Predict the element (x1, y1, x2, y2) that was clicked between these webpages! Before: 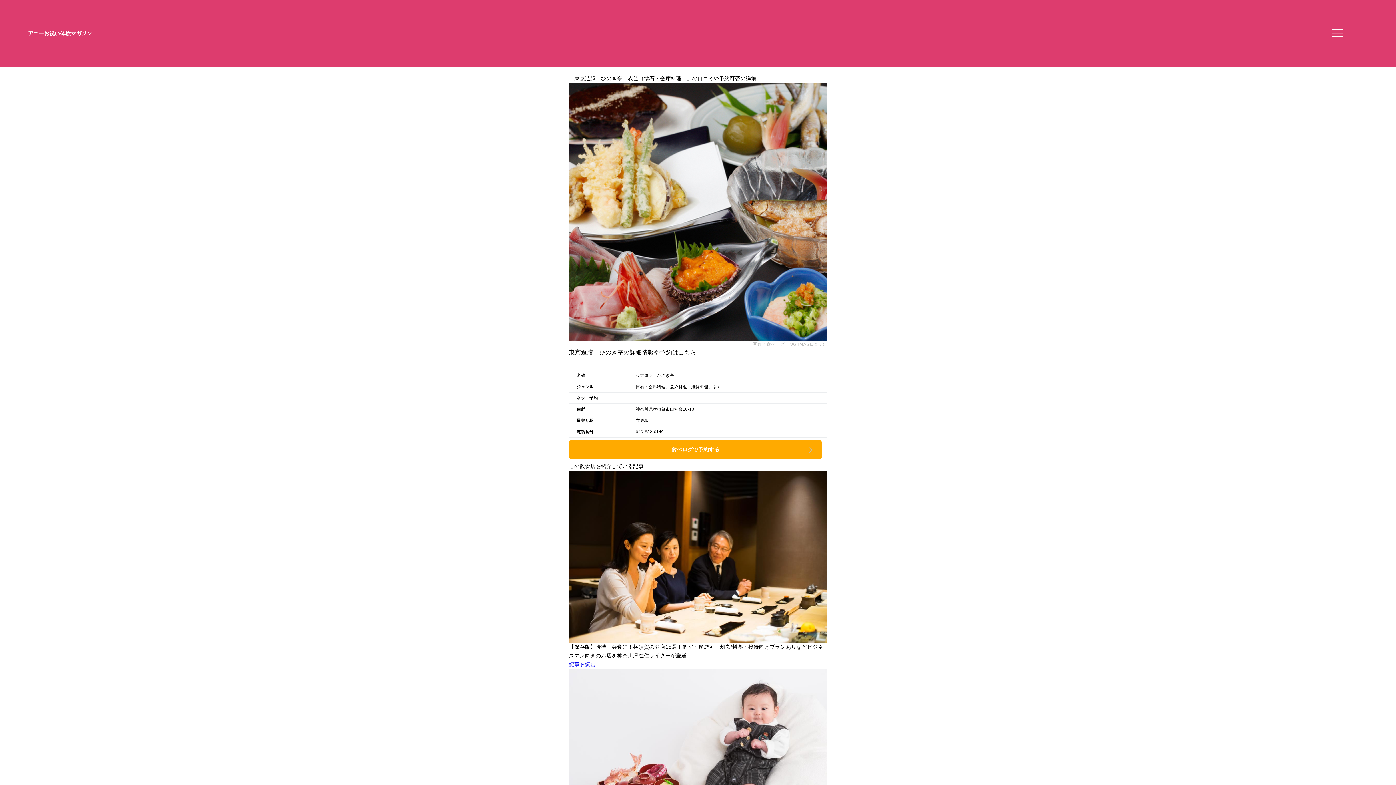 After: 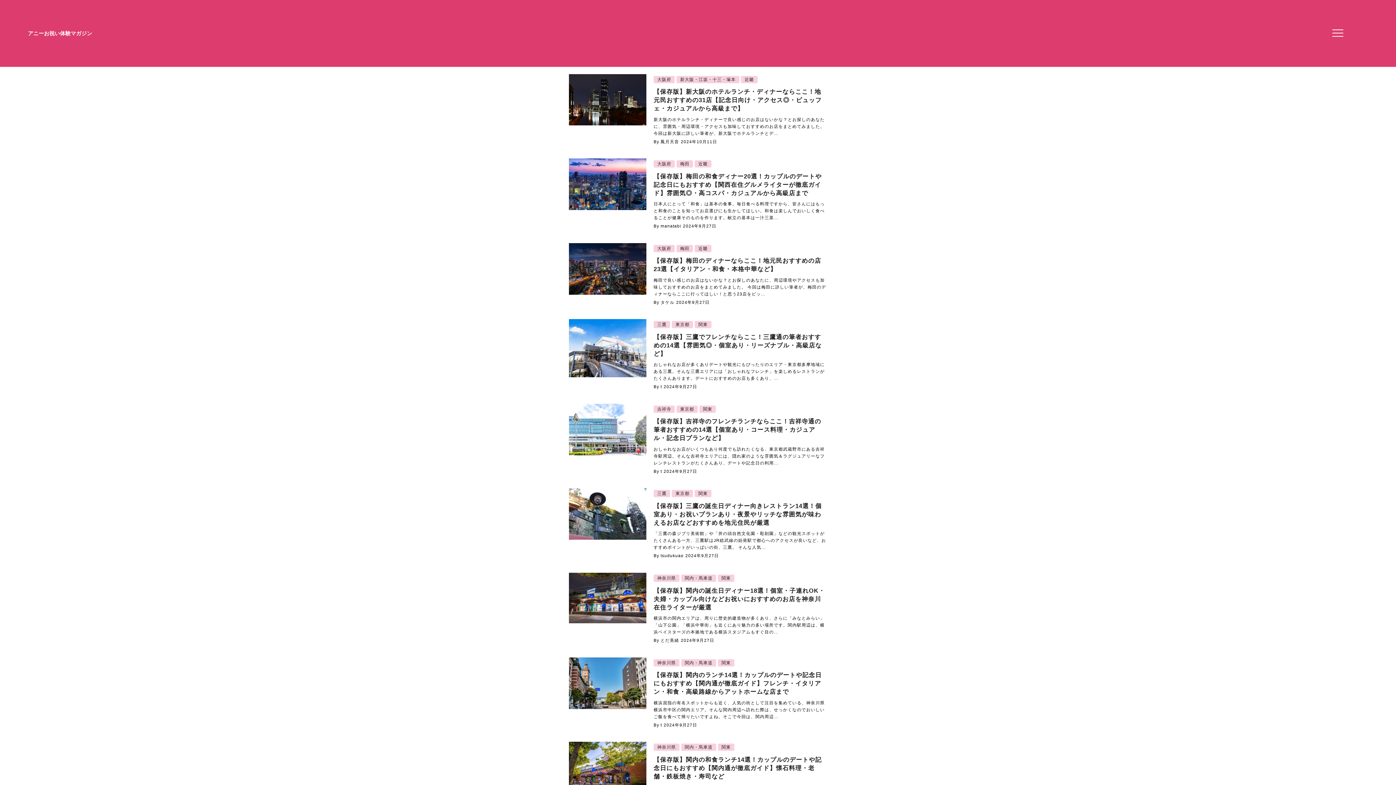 Action: bbox: (27, 30, 92, 36) label: アニーお祝い体験マガジン